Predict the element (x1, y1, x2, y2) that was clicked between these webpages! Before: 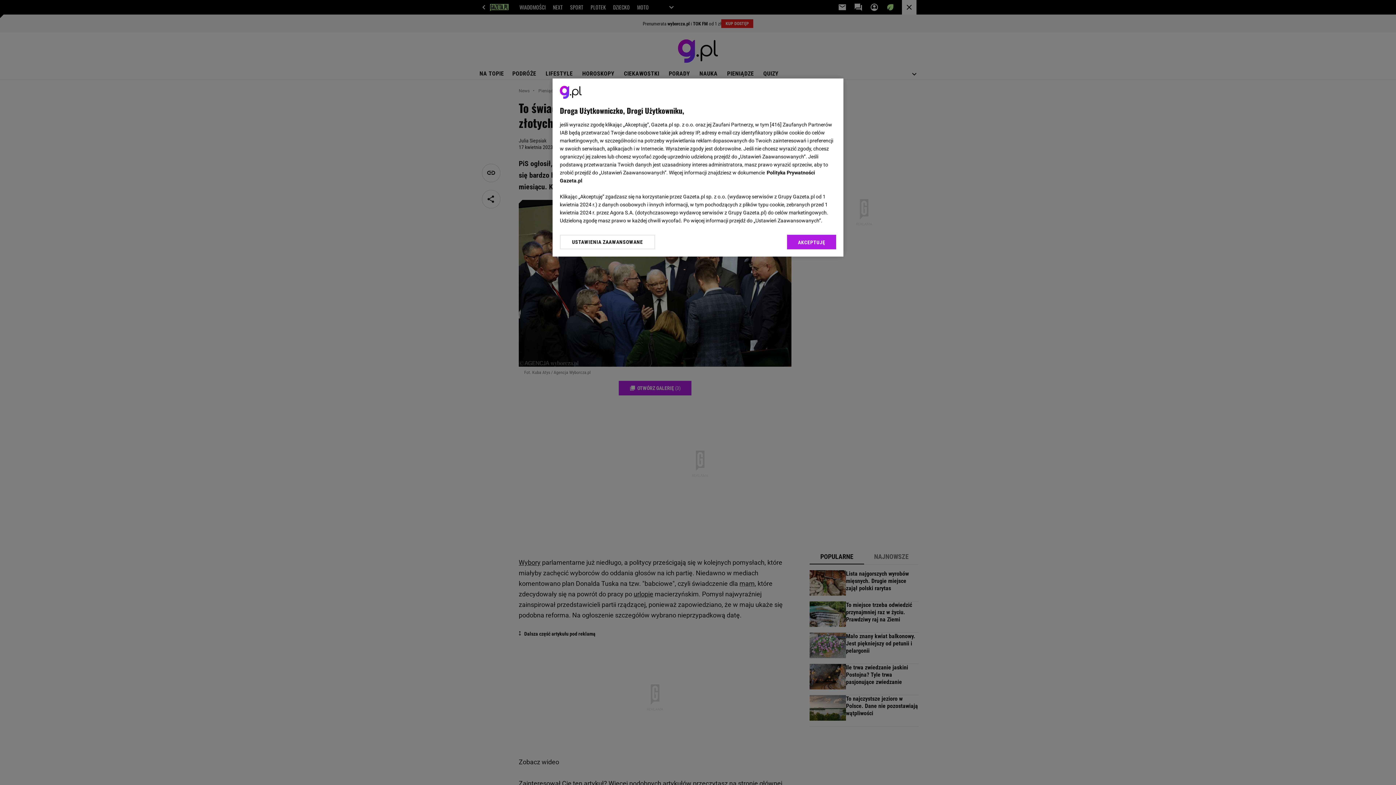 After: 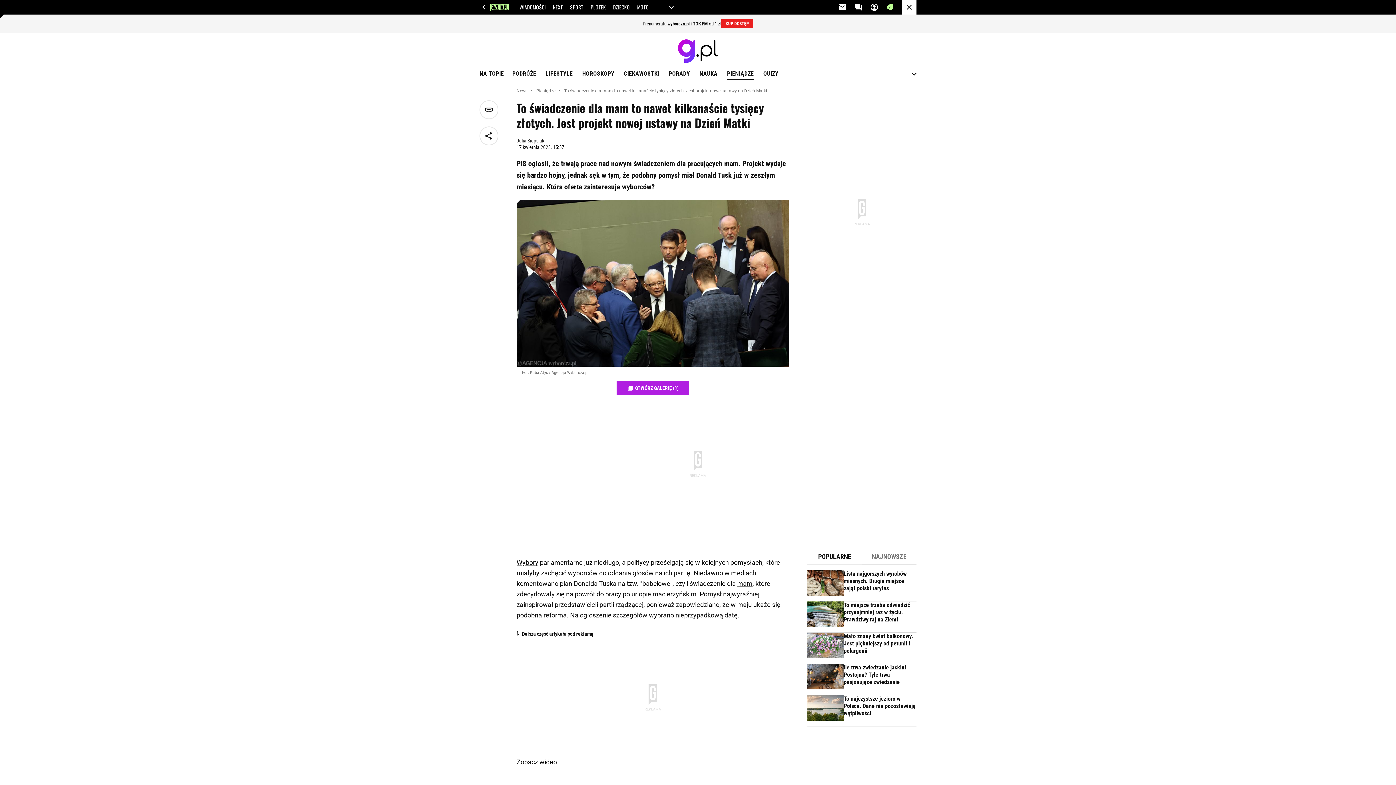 Action: label: AKCEPTUJĘ bbox: (787, 234, 836, 249)